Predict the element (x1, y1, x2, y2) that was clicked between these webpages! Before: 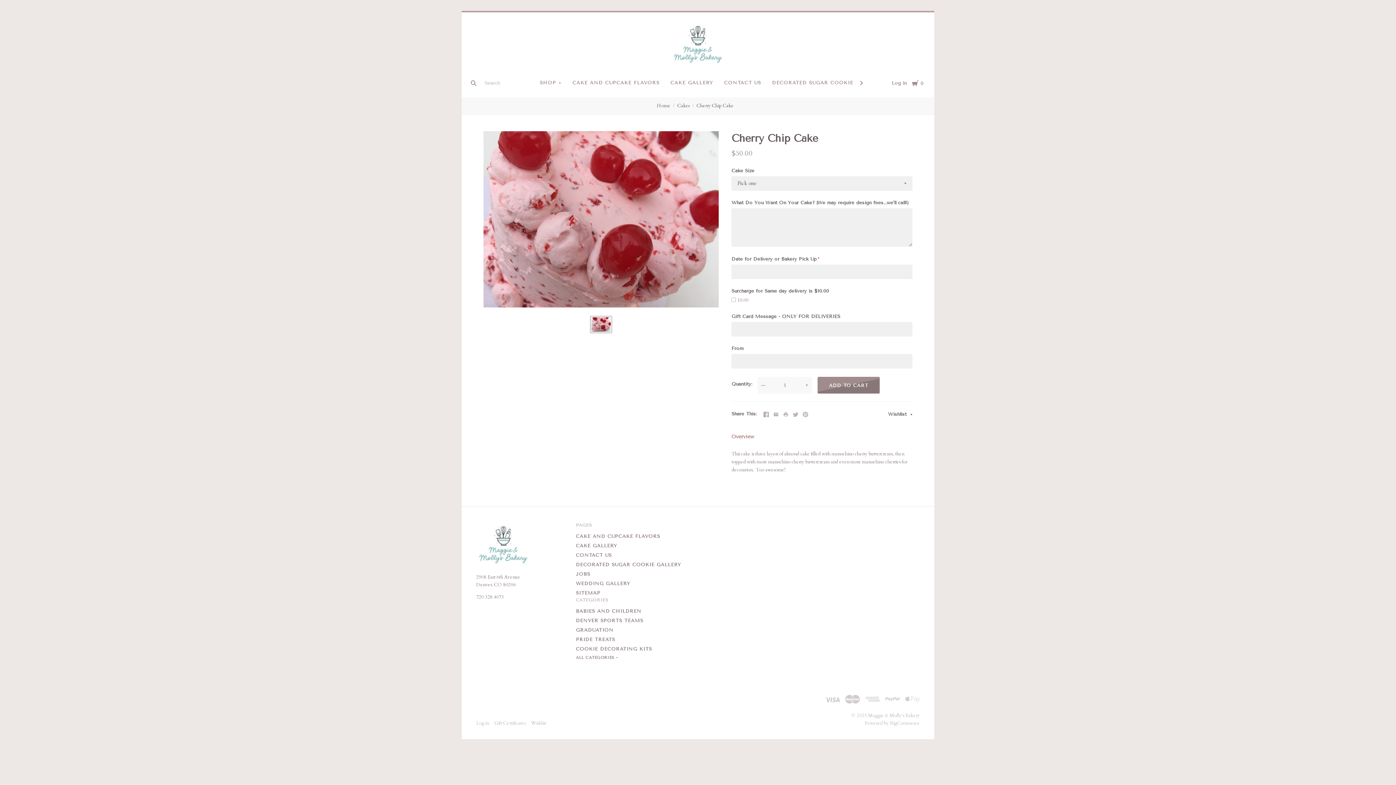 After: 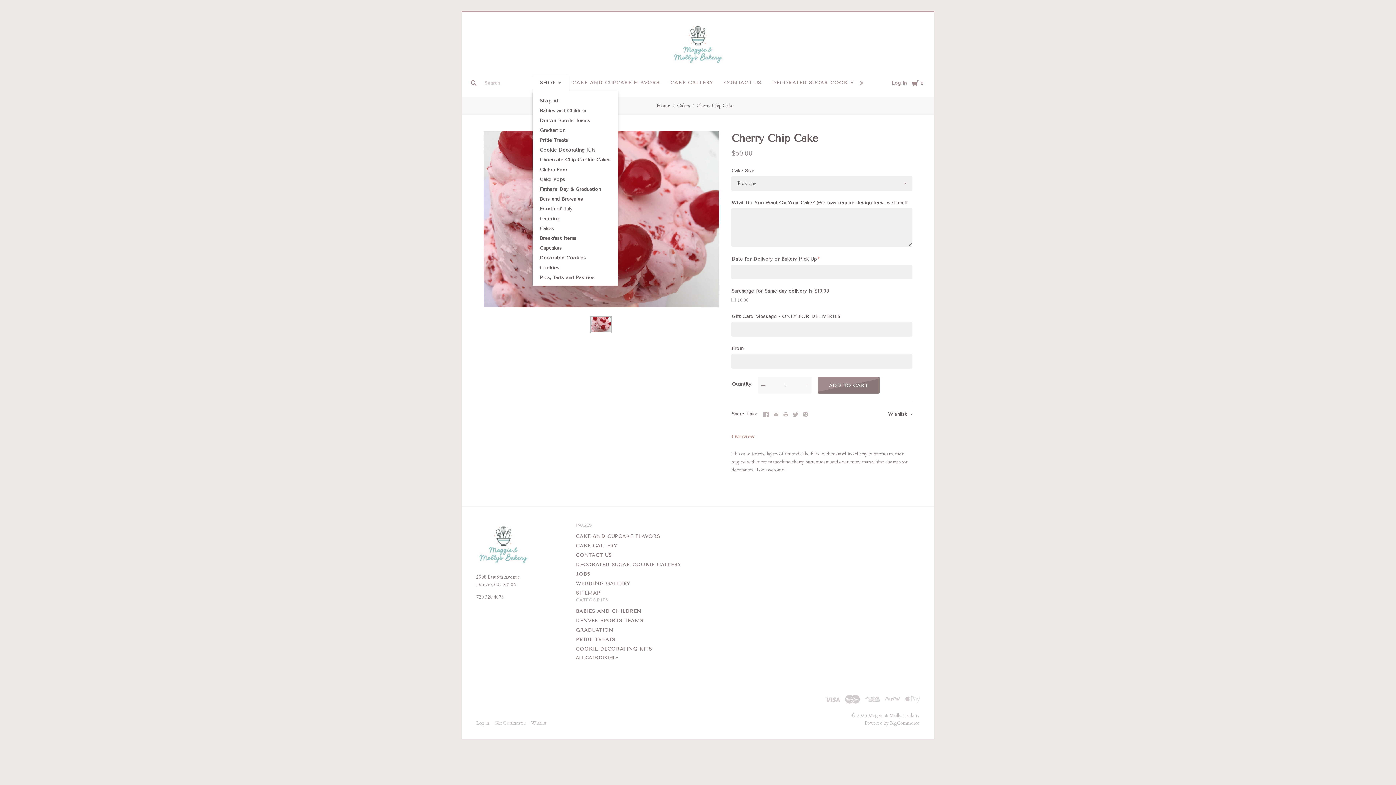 Action: bbox: (536, 76, 565, 89) label: SHOP